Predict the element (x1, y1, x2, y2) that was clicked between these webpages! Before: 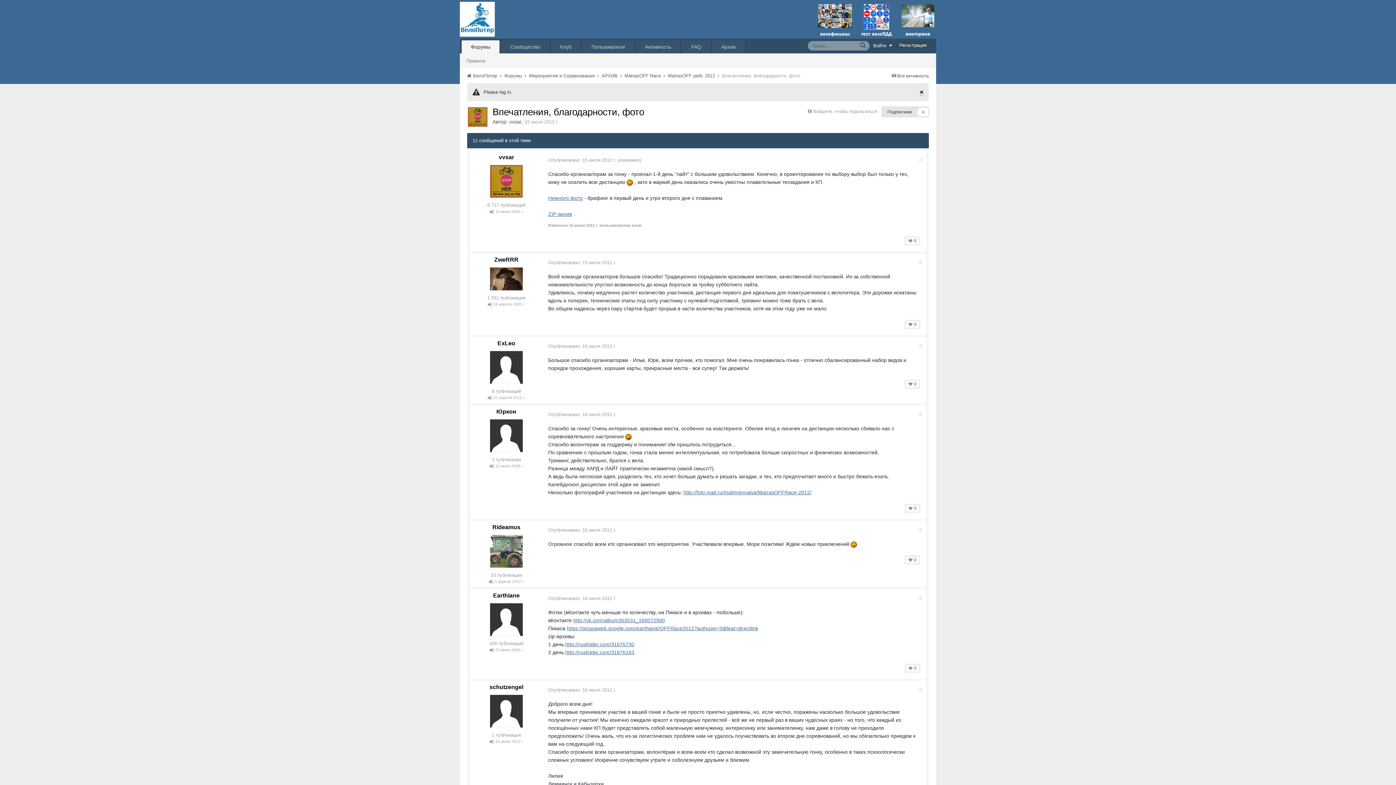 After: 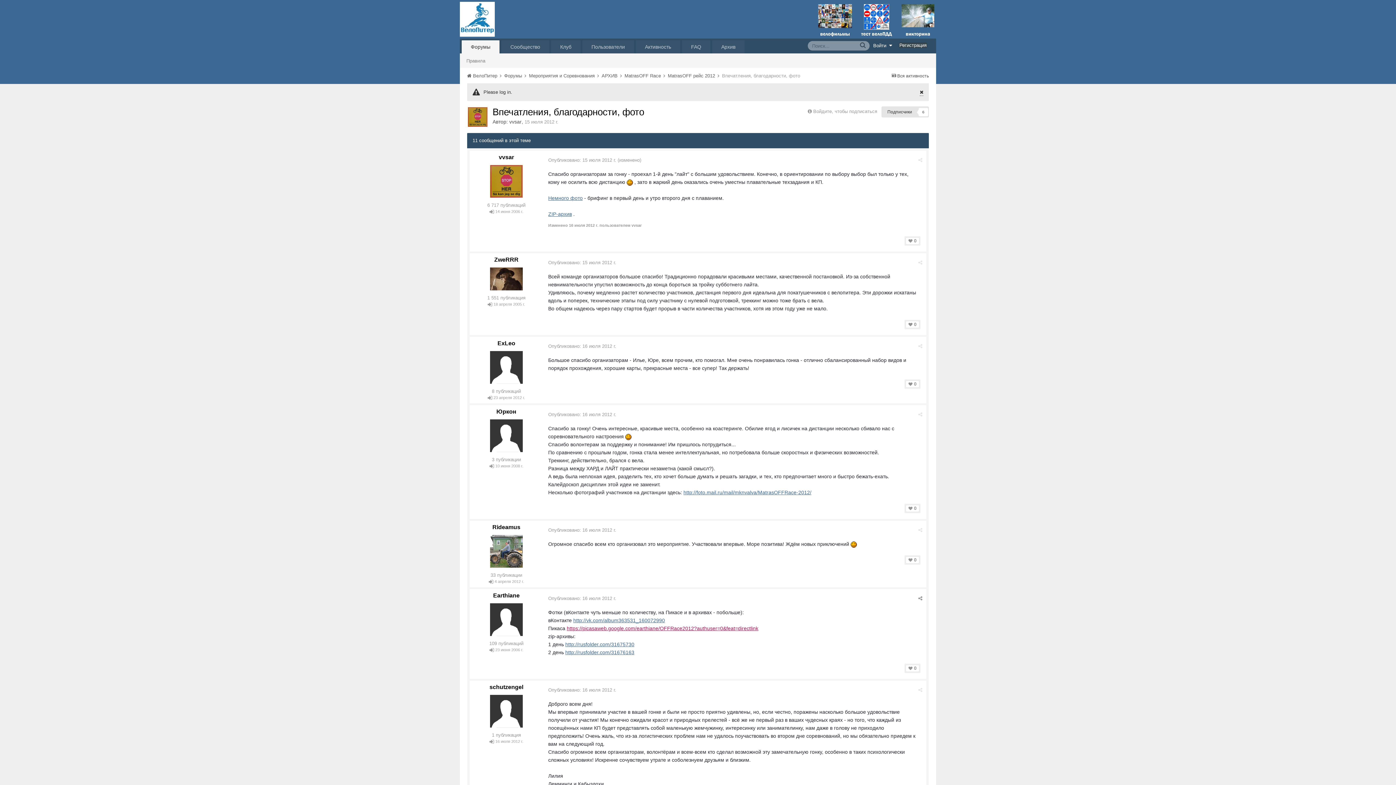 Action: bbox: (566, 625, 758, 631) label: https://picasaweb.google.com/earthiane/OFFRace2012?authuser=0&feat=directlink